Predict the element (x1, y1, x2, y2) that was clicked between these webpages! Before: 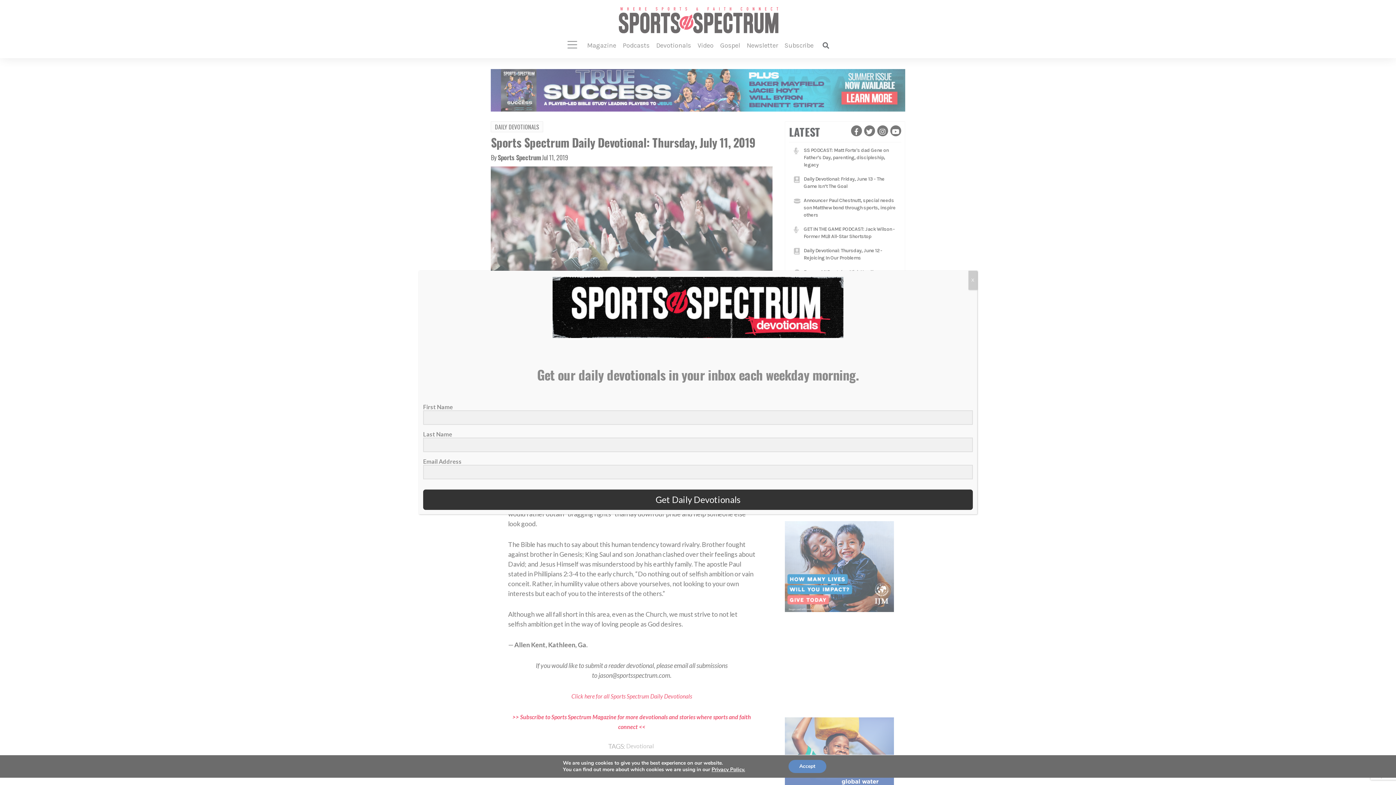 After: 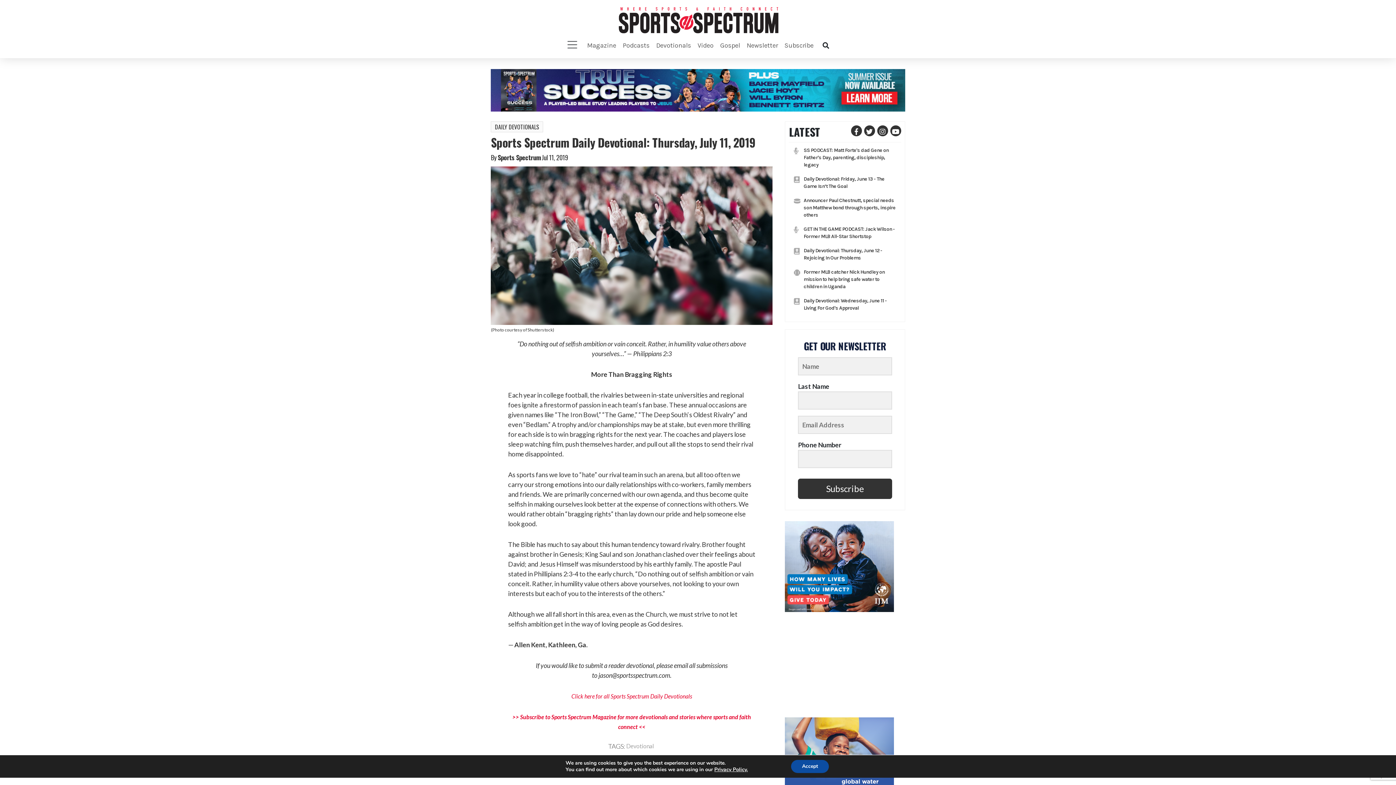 Action: bbox: (968, 270, 977, 289) label: Close